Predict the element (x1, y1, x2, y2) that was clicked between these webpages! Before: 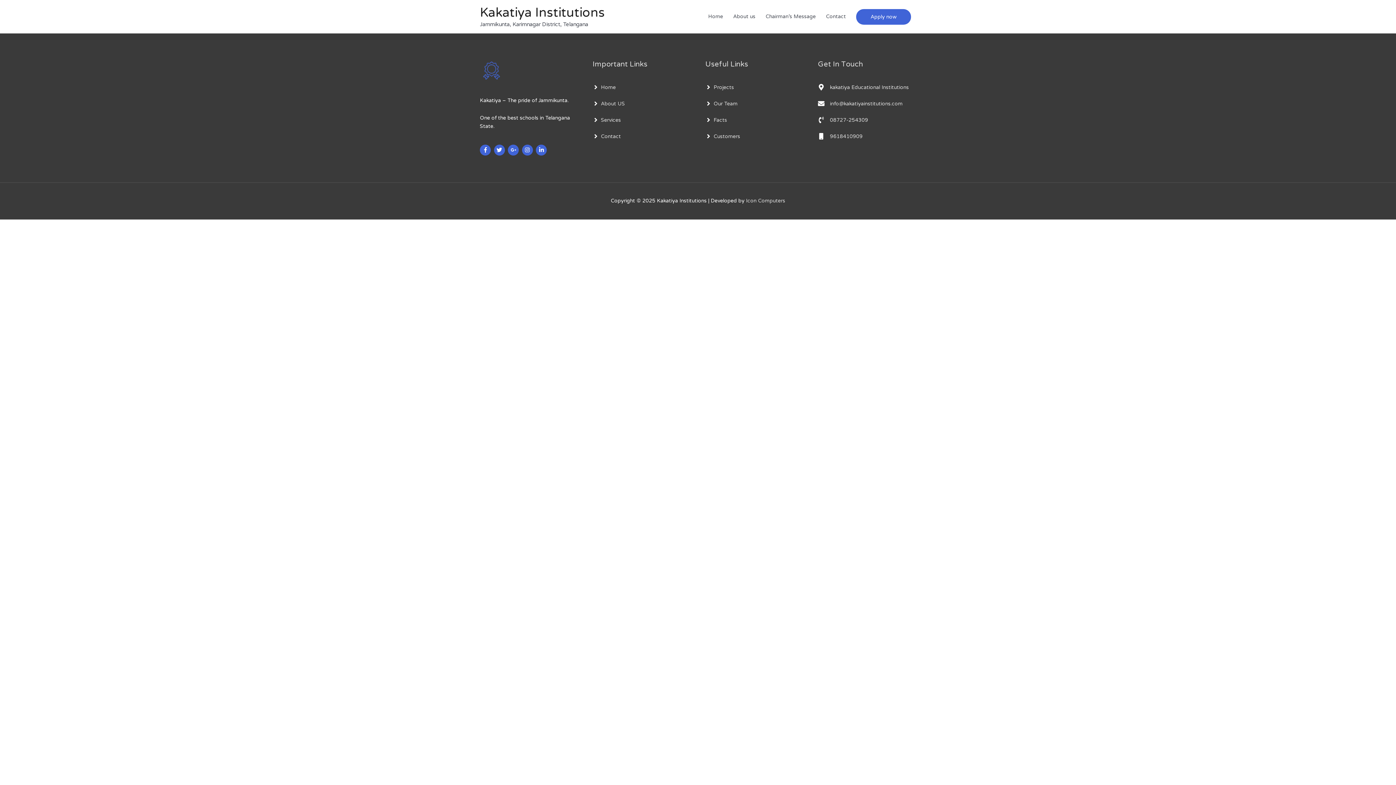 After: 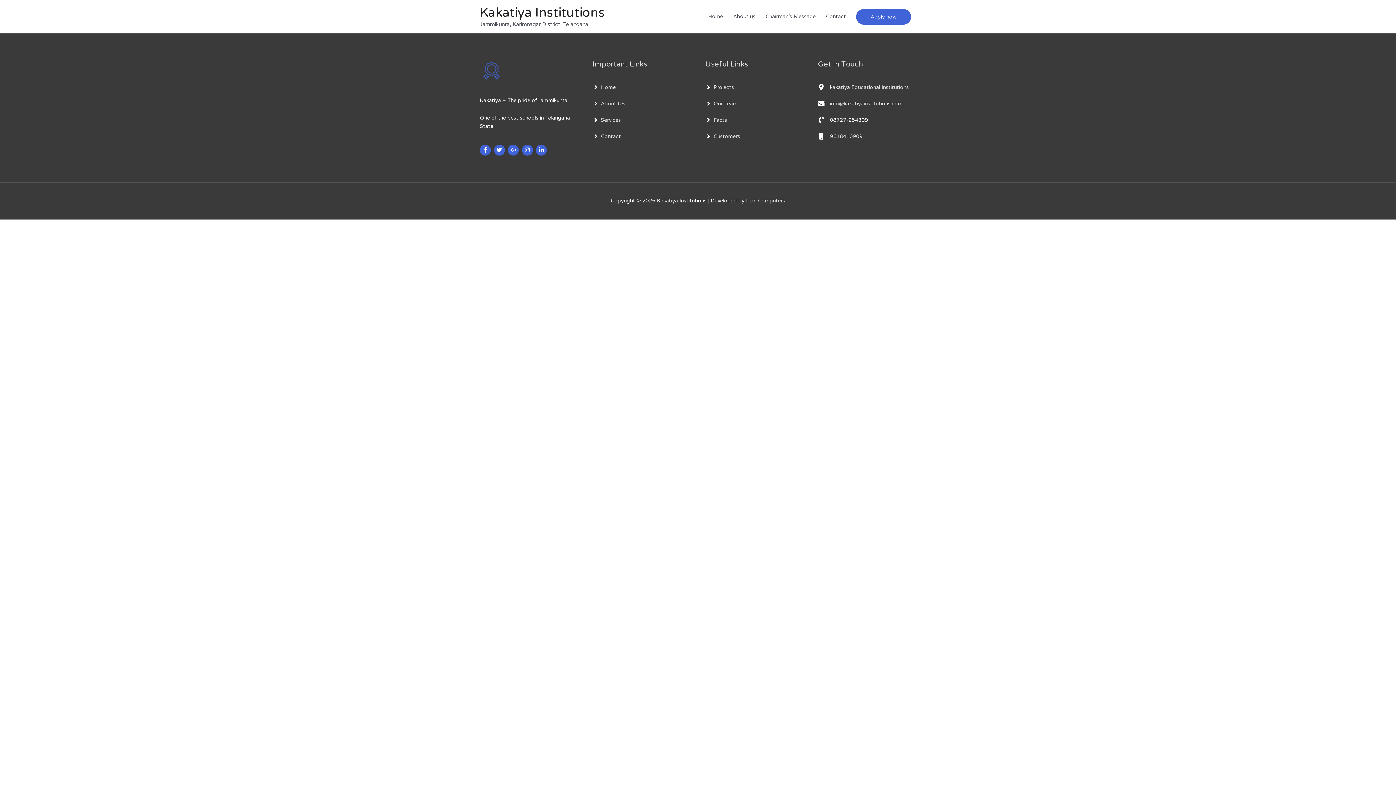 Action: label: phone-volume bbox: (818, 116, 868, 123)